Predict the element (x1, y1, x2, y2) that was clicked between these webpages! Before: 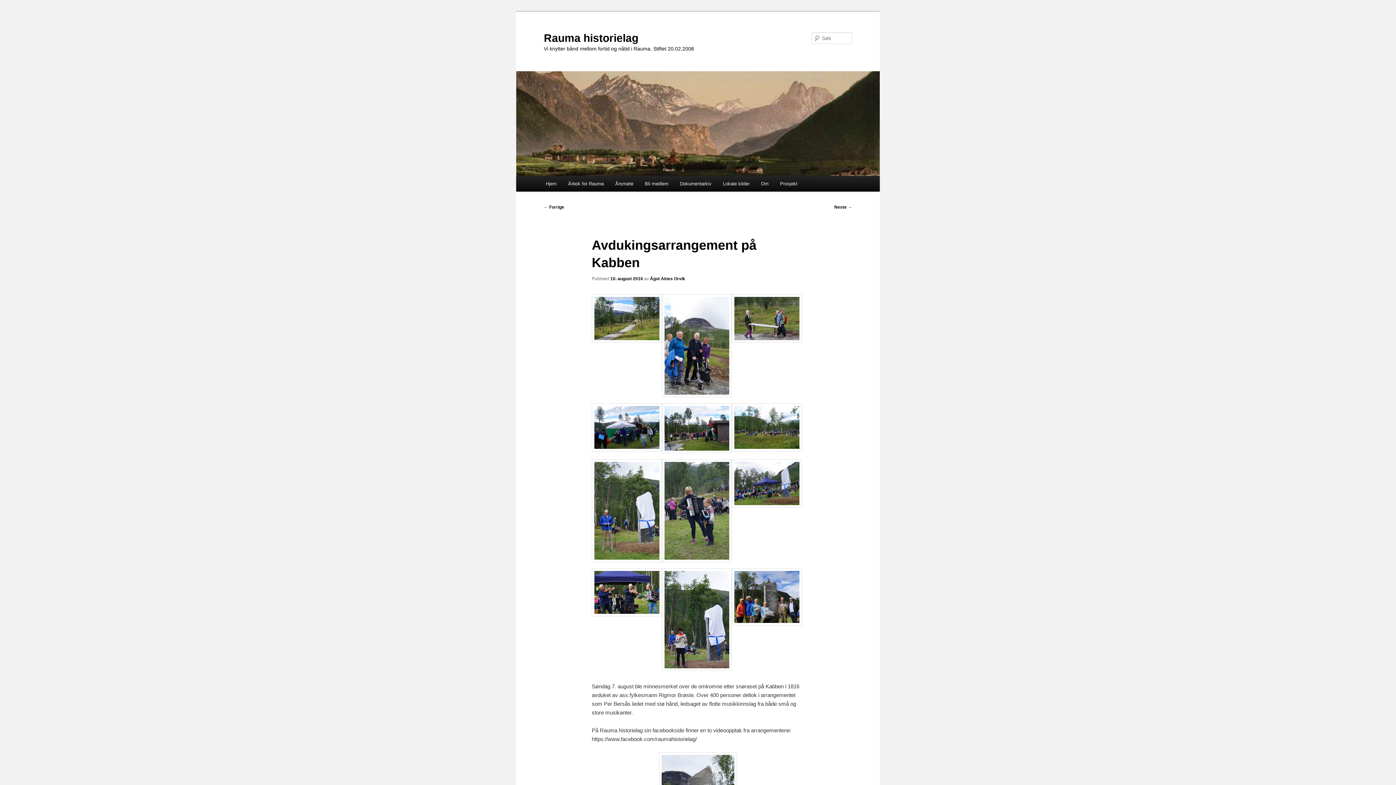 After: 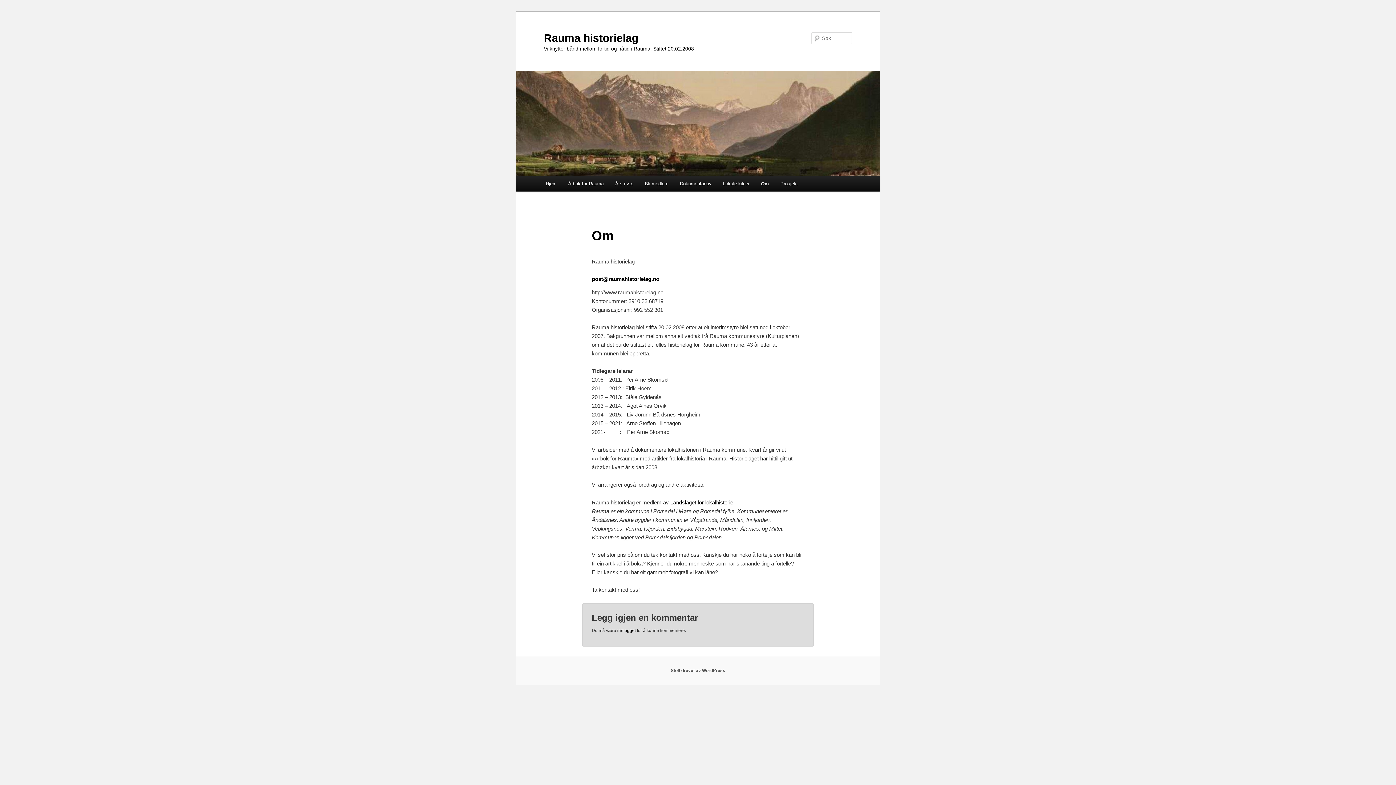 Action: label: Om bbox: (755, 176, 774, 191)